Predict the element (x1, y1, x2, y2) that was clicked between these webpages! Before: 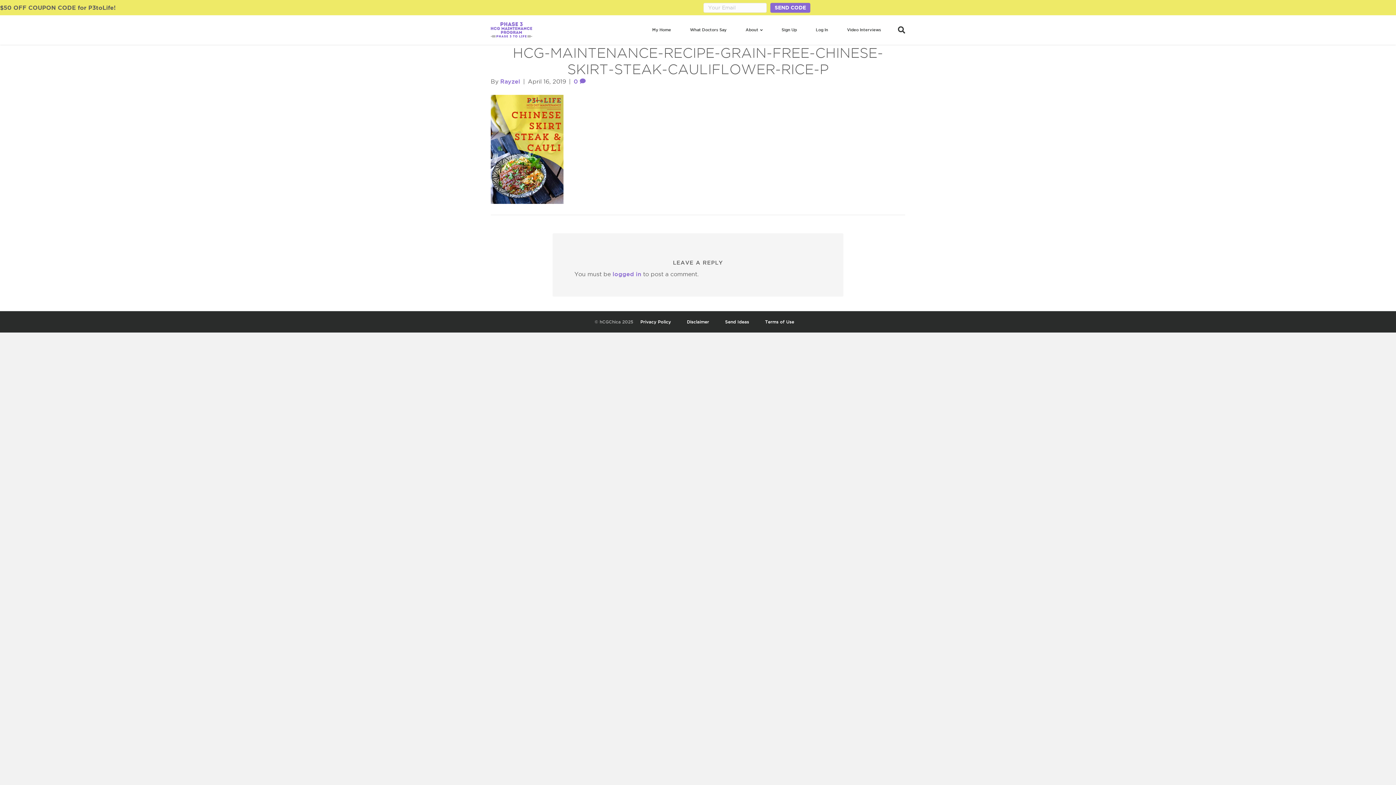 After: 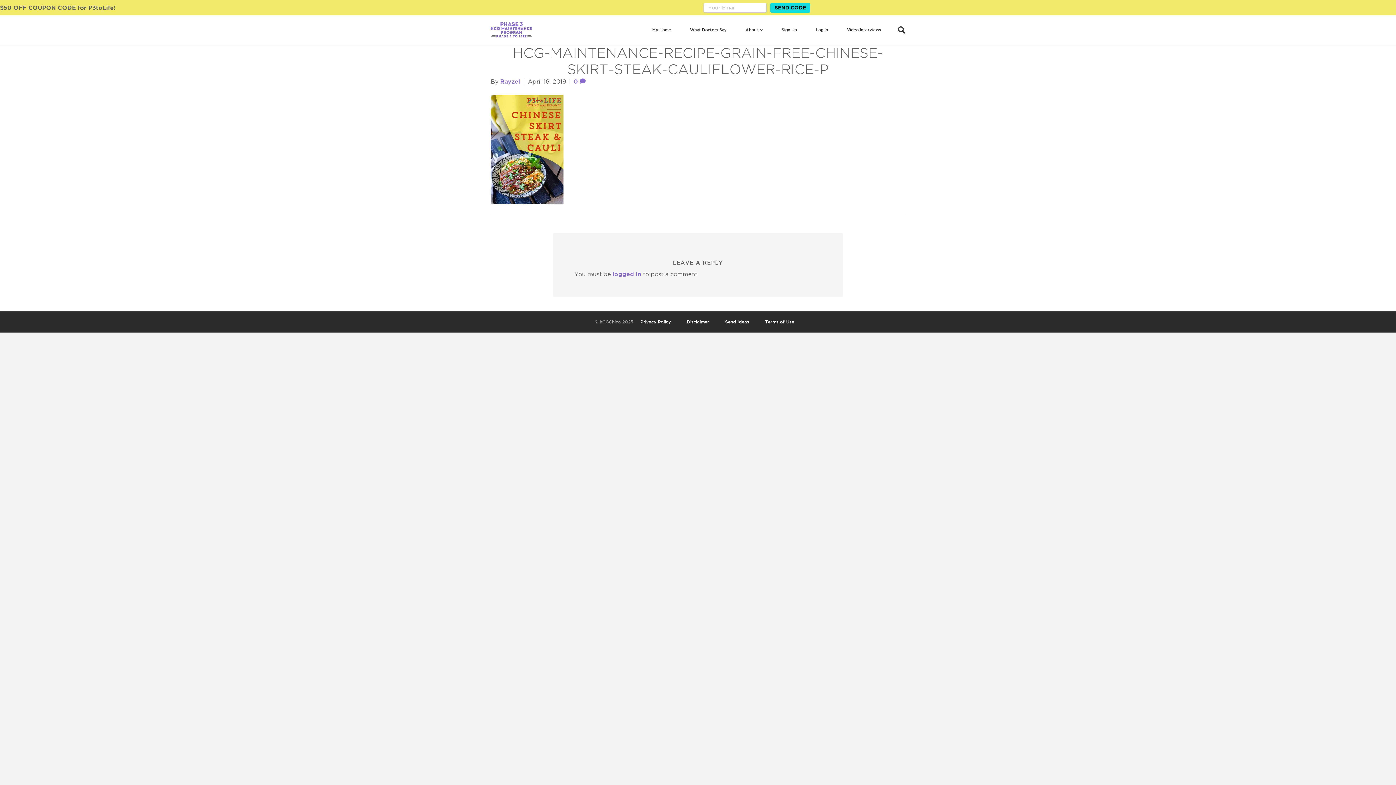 Action: label: SEND CODE bbox: (770, 2, 810, 12)